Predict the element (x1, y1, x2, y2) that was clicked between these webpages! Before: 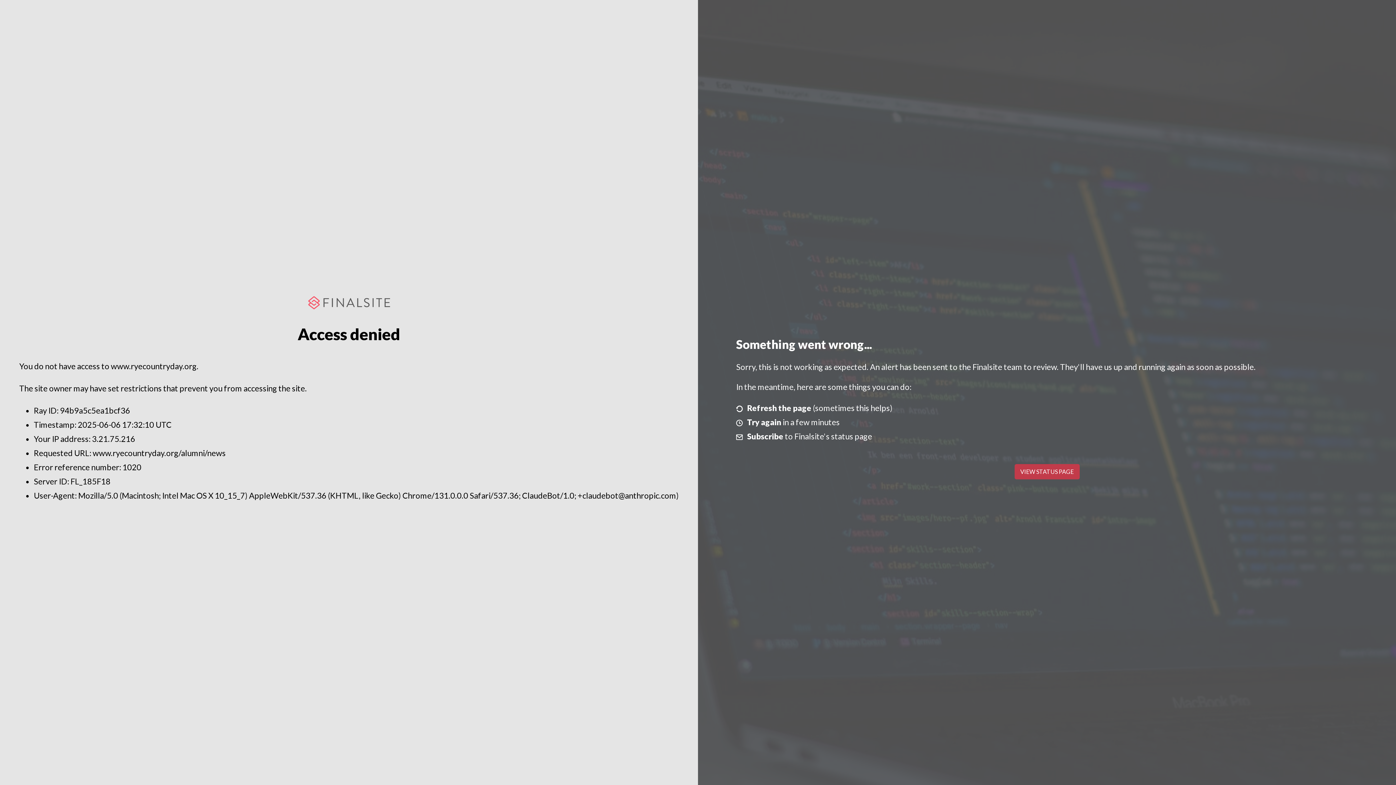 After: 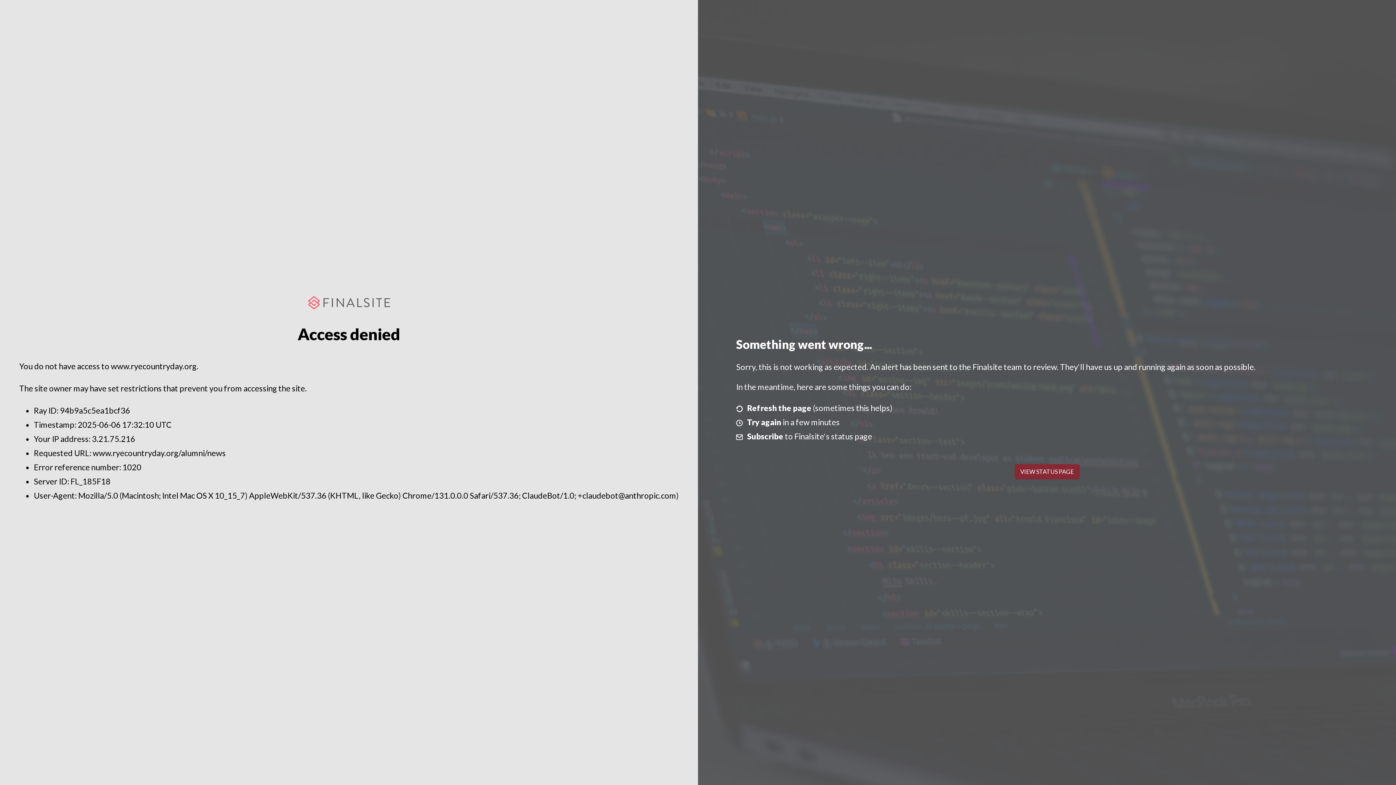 Action: bbox: (1014, 464, 1079, 479) label: VIEW STATUS PAGE